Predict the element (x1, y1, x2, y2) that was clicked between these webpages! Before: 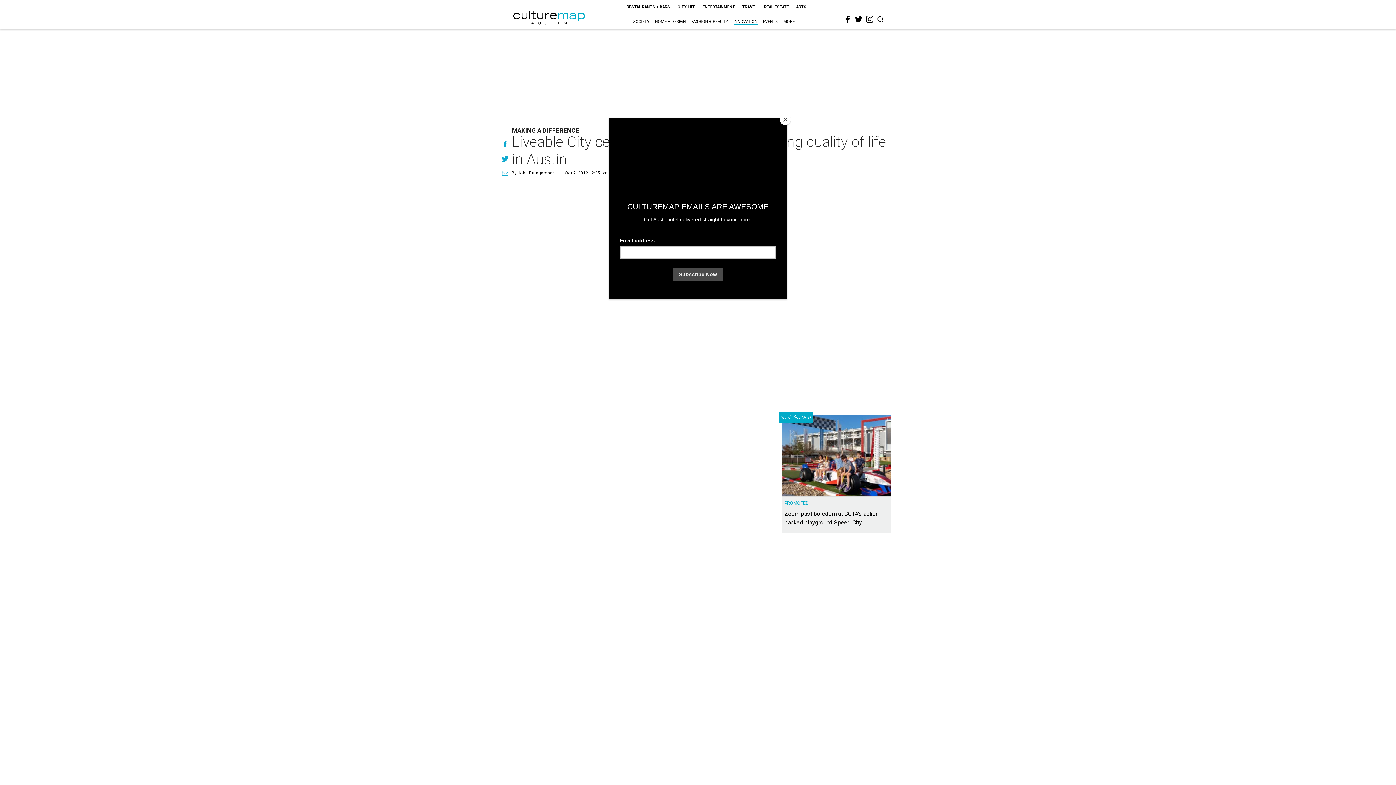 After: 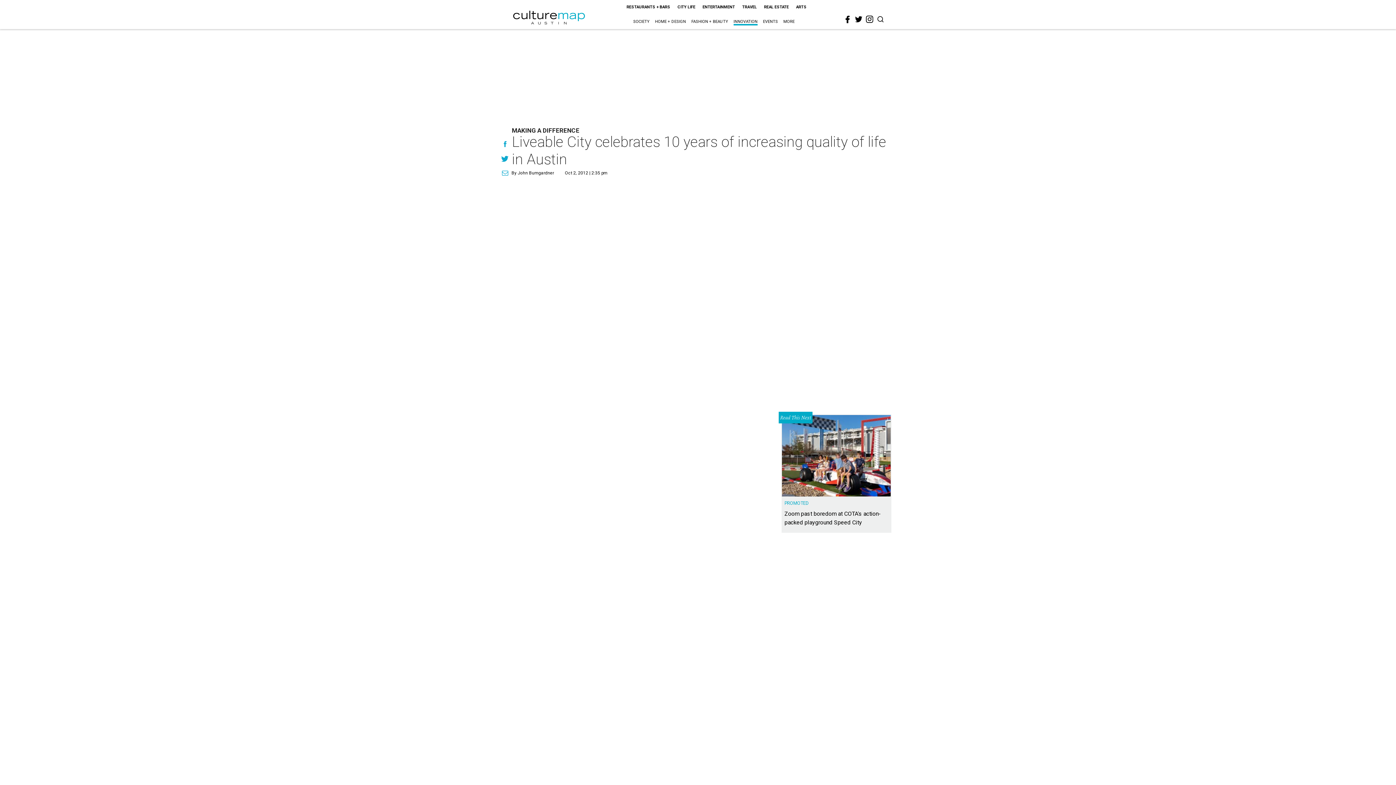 Action: label: Close bbox: (780, 114, 790, 125)